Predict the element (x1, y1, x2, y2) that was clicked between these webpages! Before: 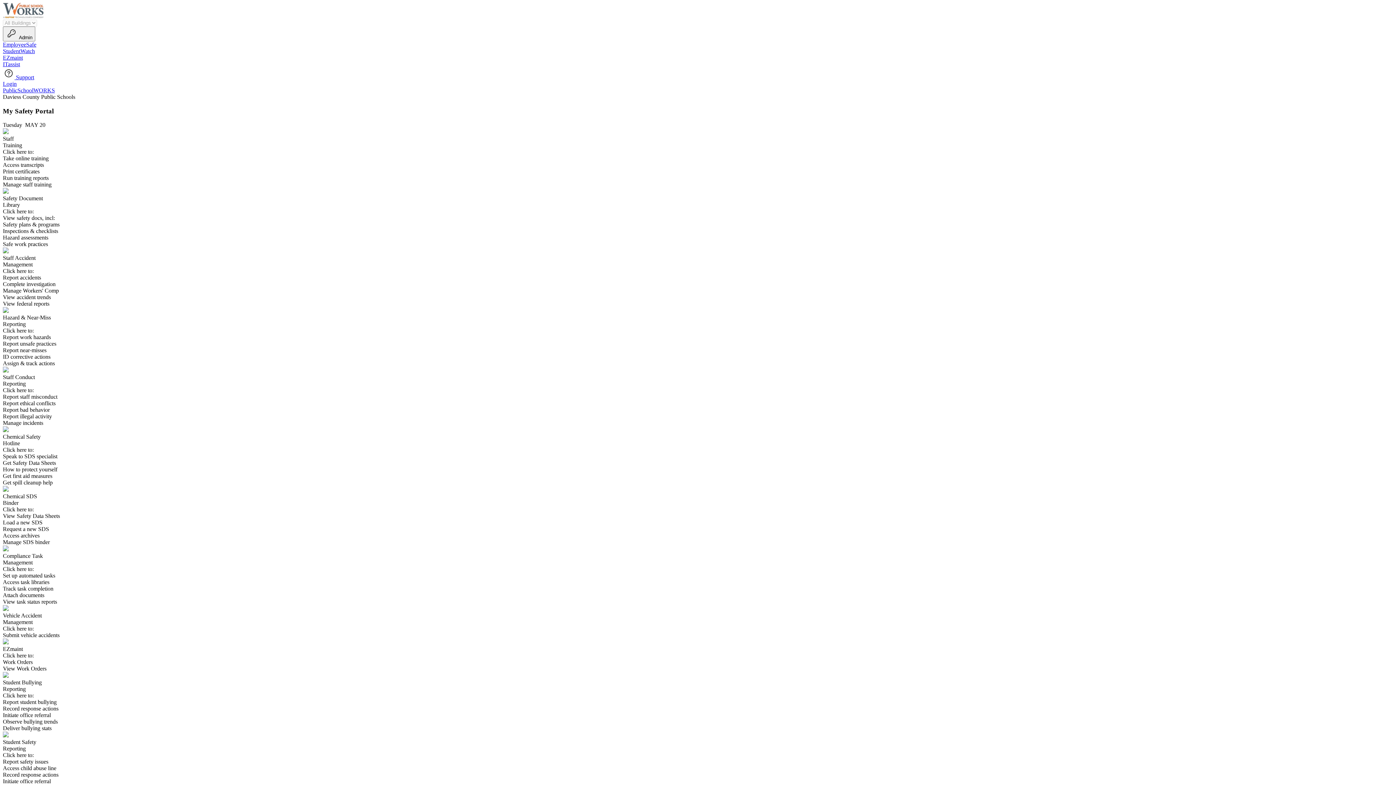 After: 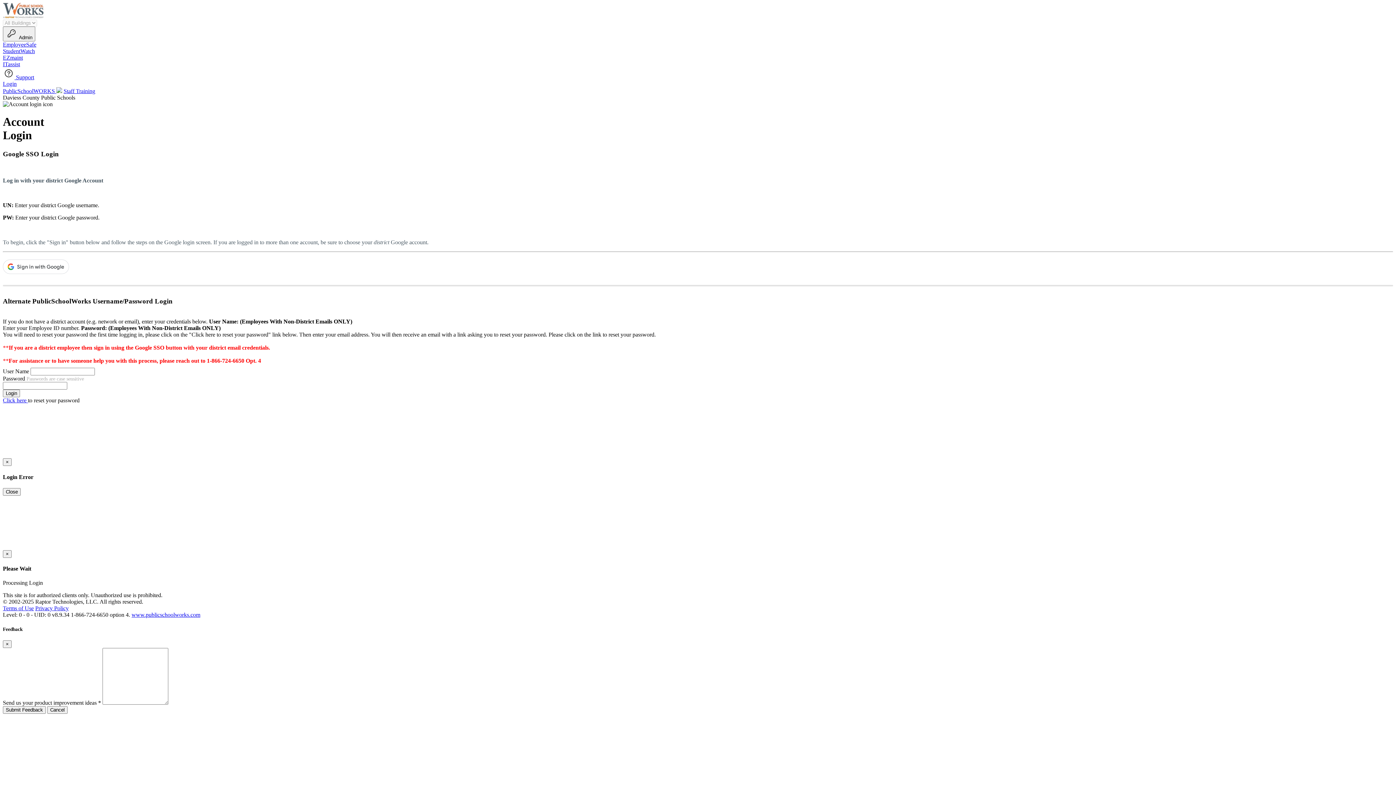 Action: label: StudentWatch bbox: (2, 48, 34, 54)